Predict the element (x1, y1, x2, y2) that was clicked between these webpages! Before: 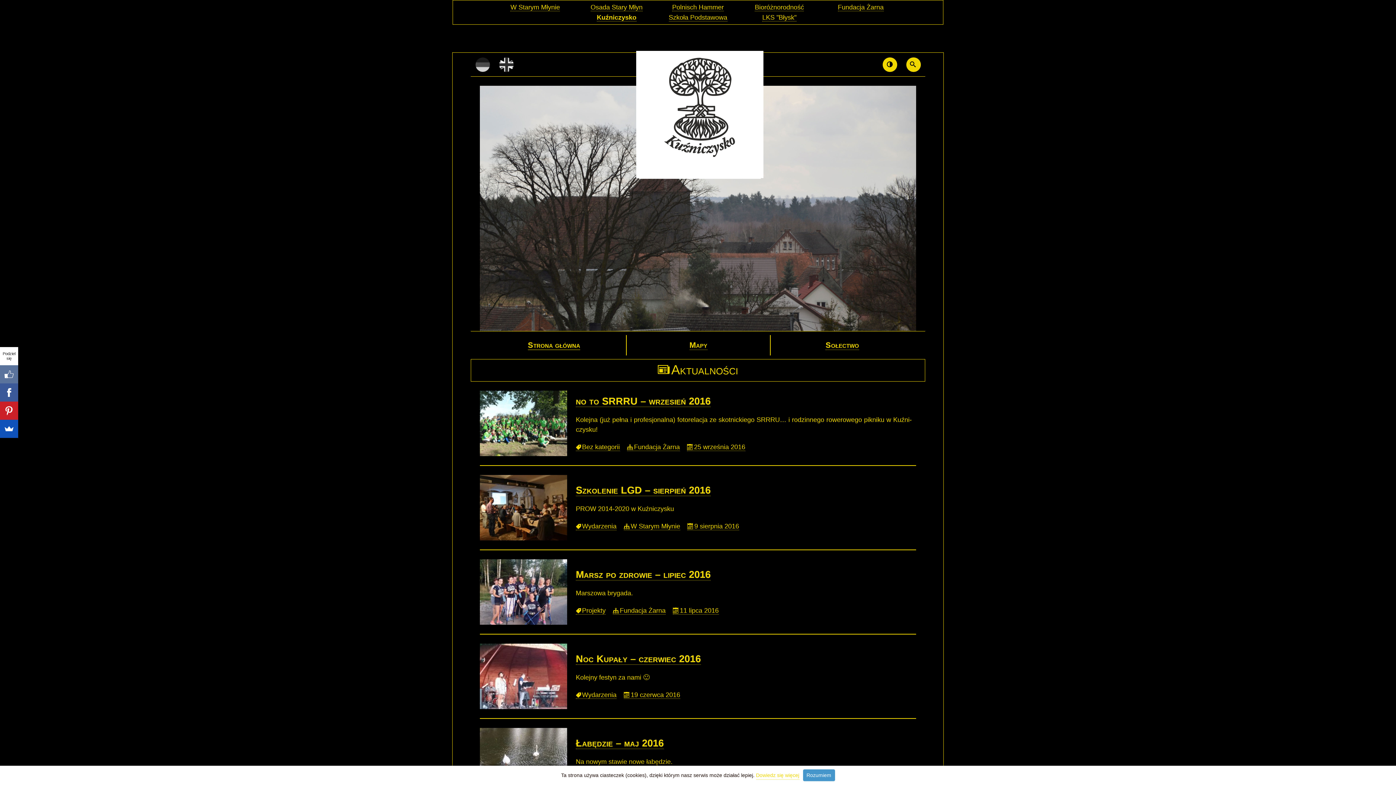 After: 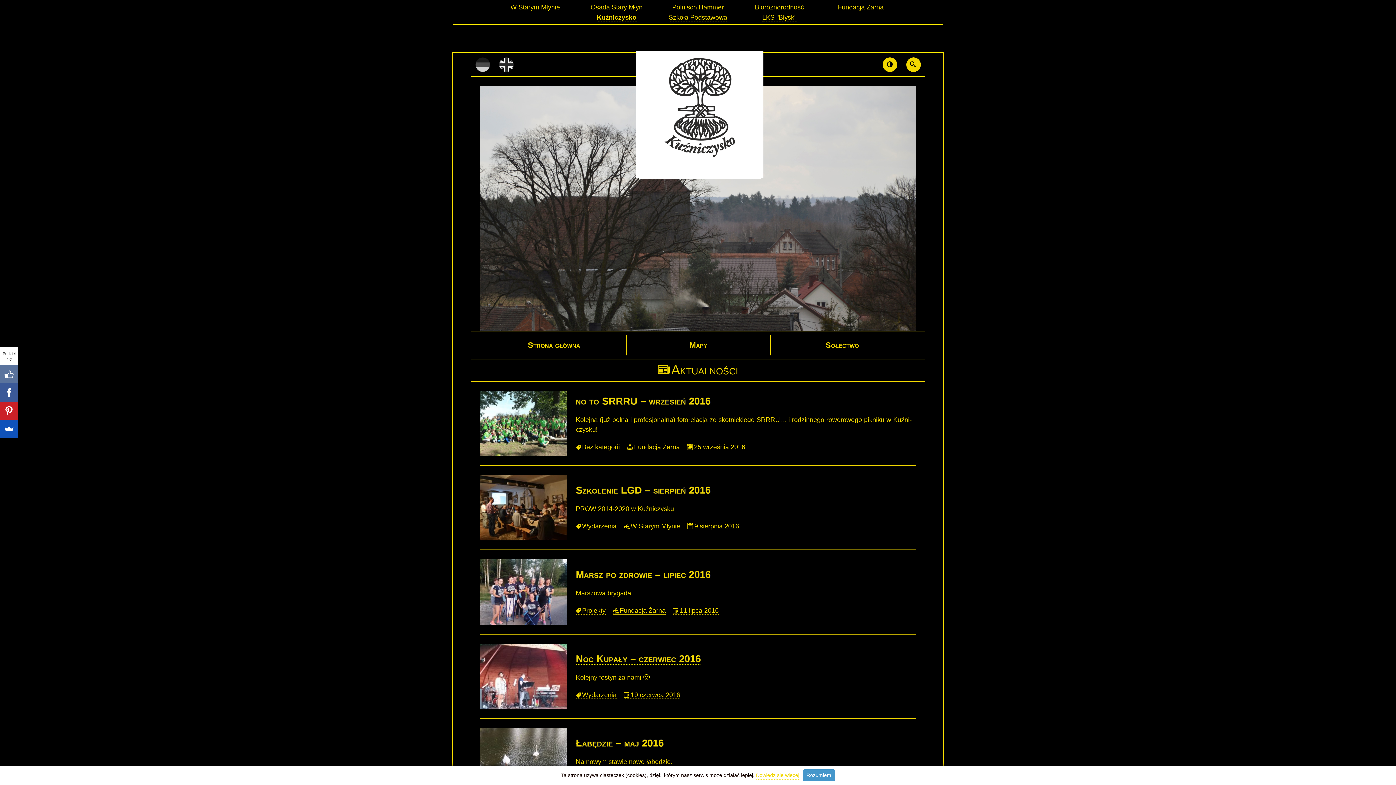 Action: bbox: (613, 607, 665, 615) label: Ten ar­ty­kuł po­cho­dzi z
Fun­da­cja Żarna